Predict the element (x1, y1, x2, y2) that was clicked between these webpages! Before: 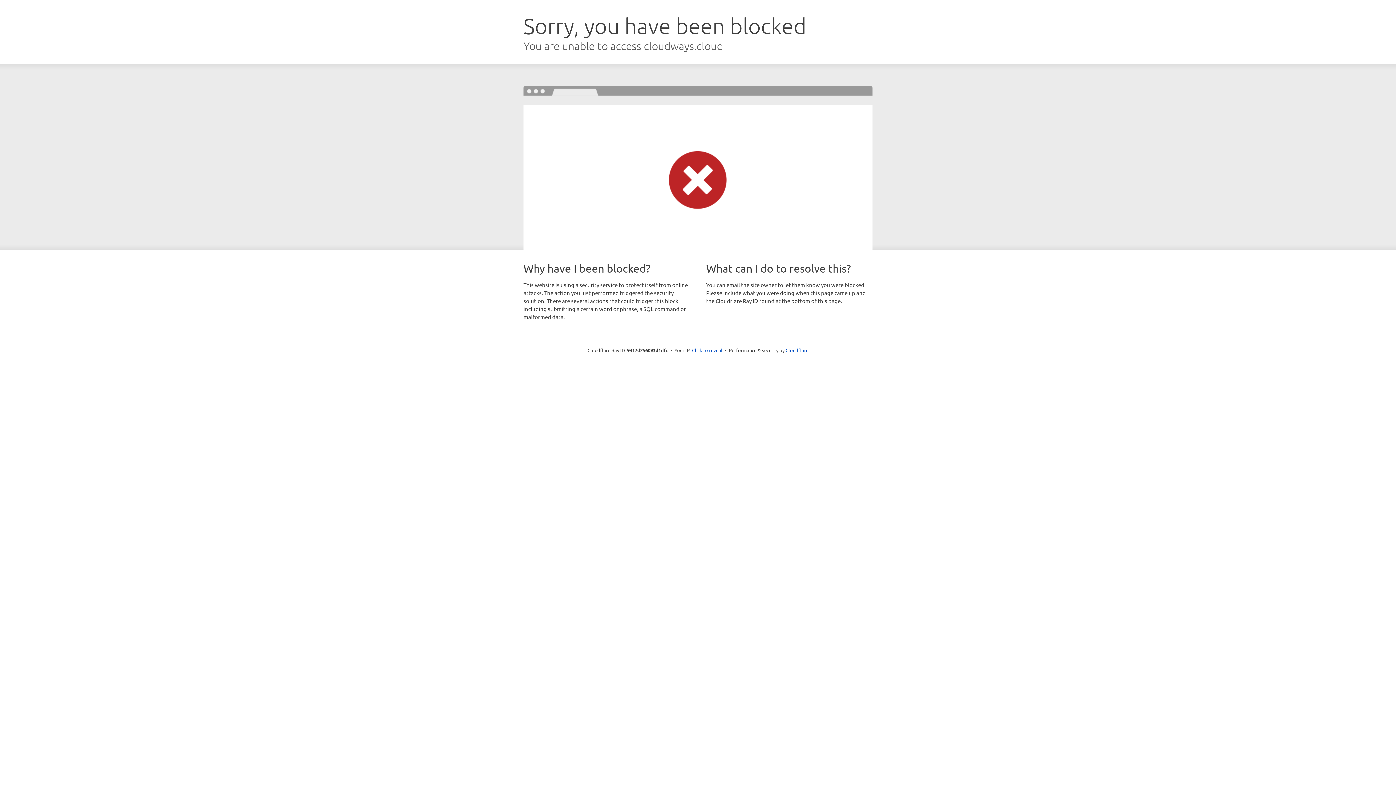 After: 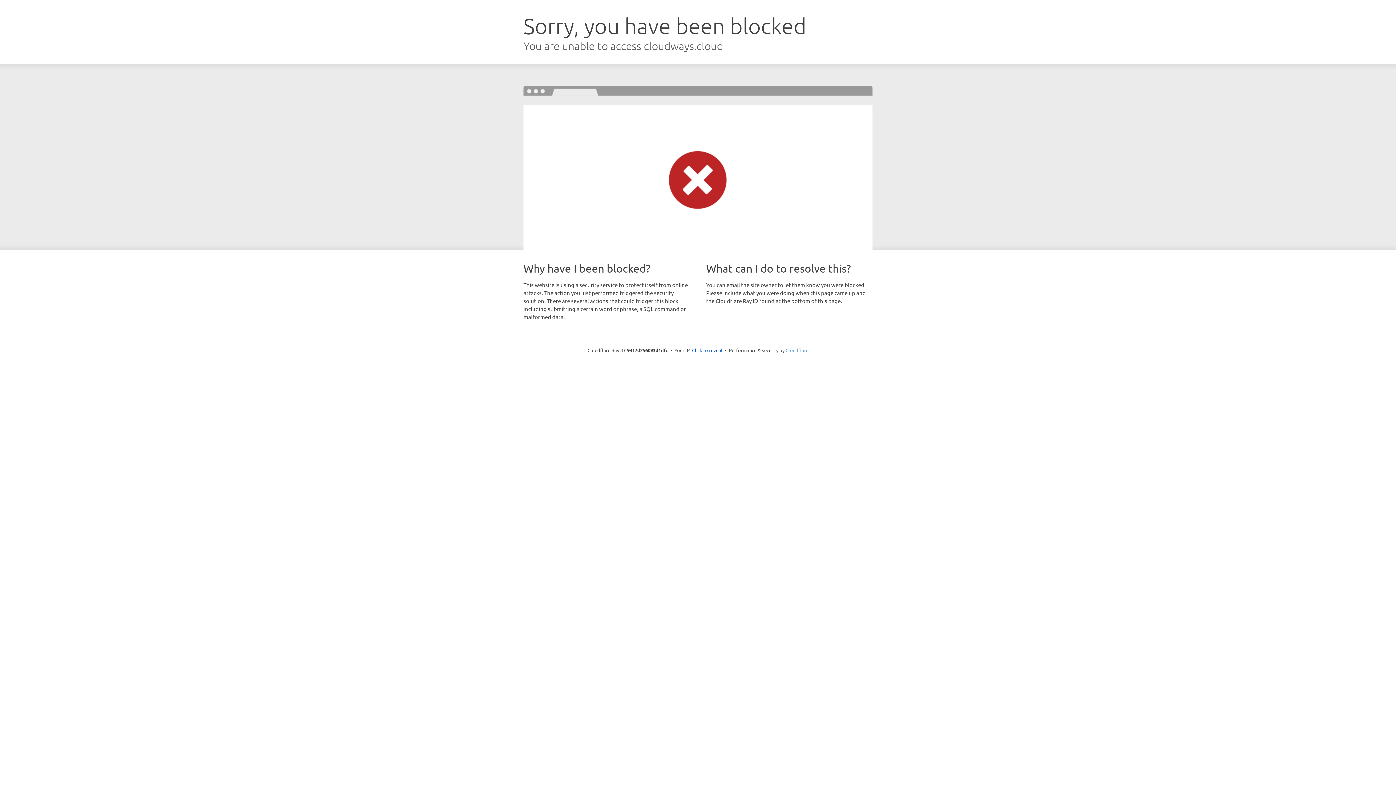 Action: label: Cloudflare bbox: (785, 347, 808, 353)